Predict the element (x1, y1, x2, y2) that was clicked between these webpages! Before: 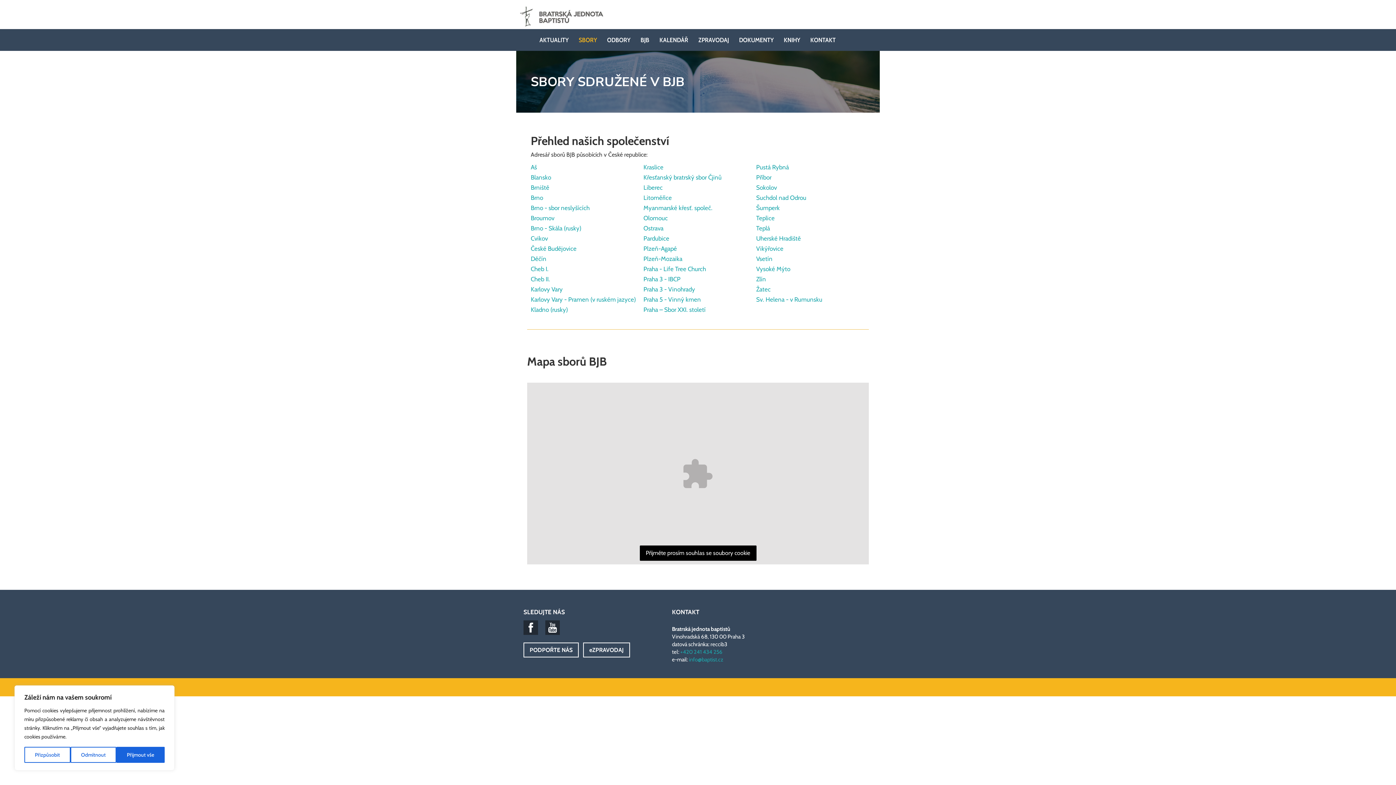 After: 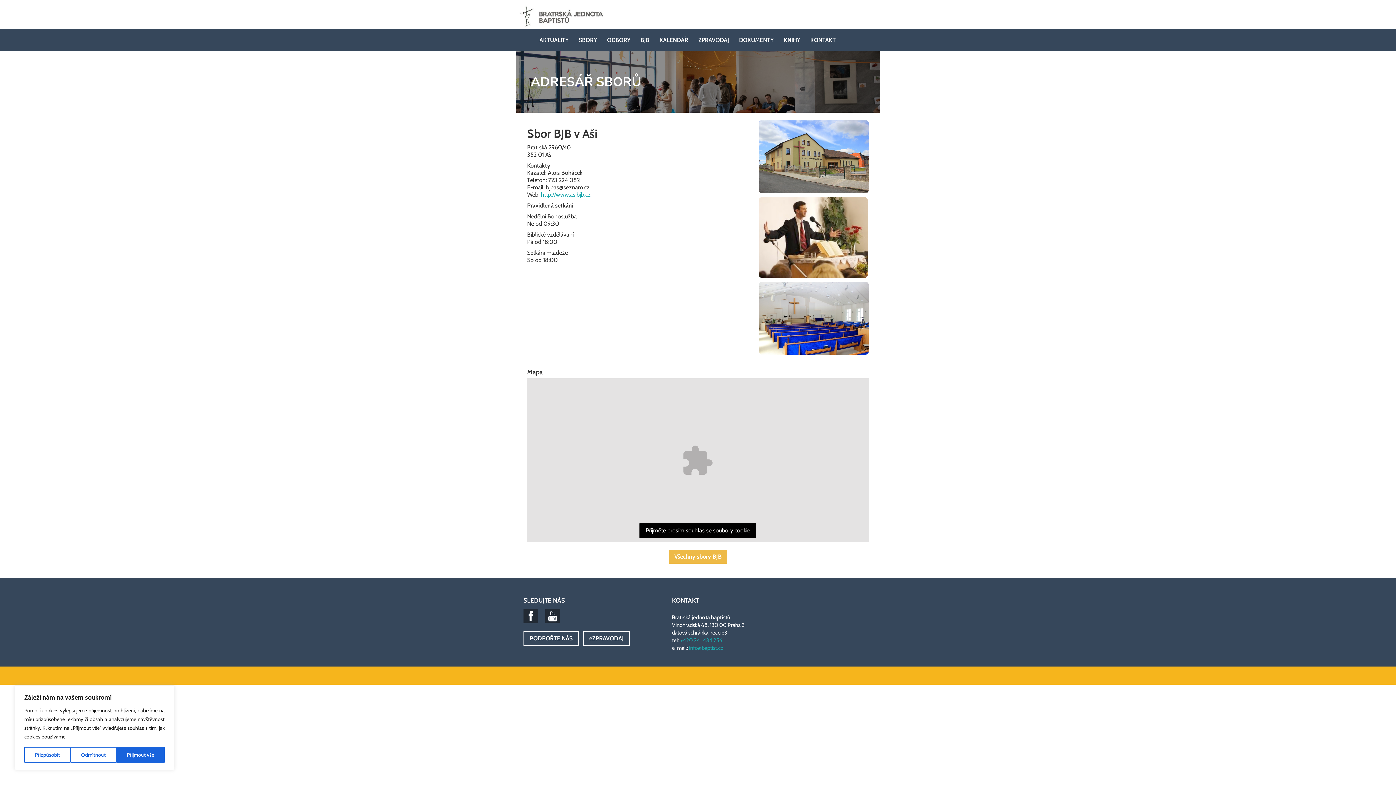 Action: bbox: (530, 162, 537, 172) label: Aš